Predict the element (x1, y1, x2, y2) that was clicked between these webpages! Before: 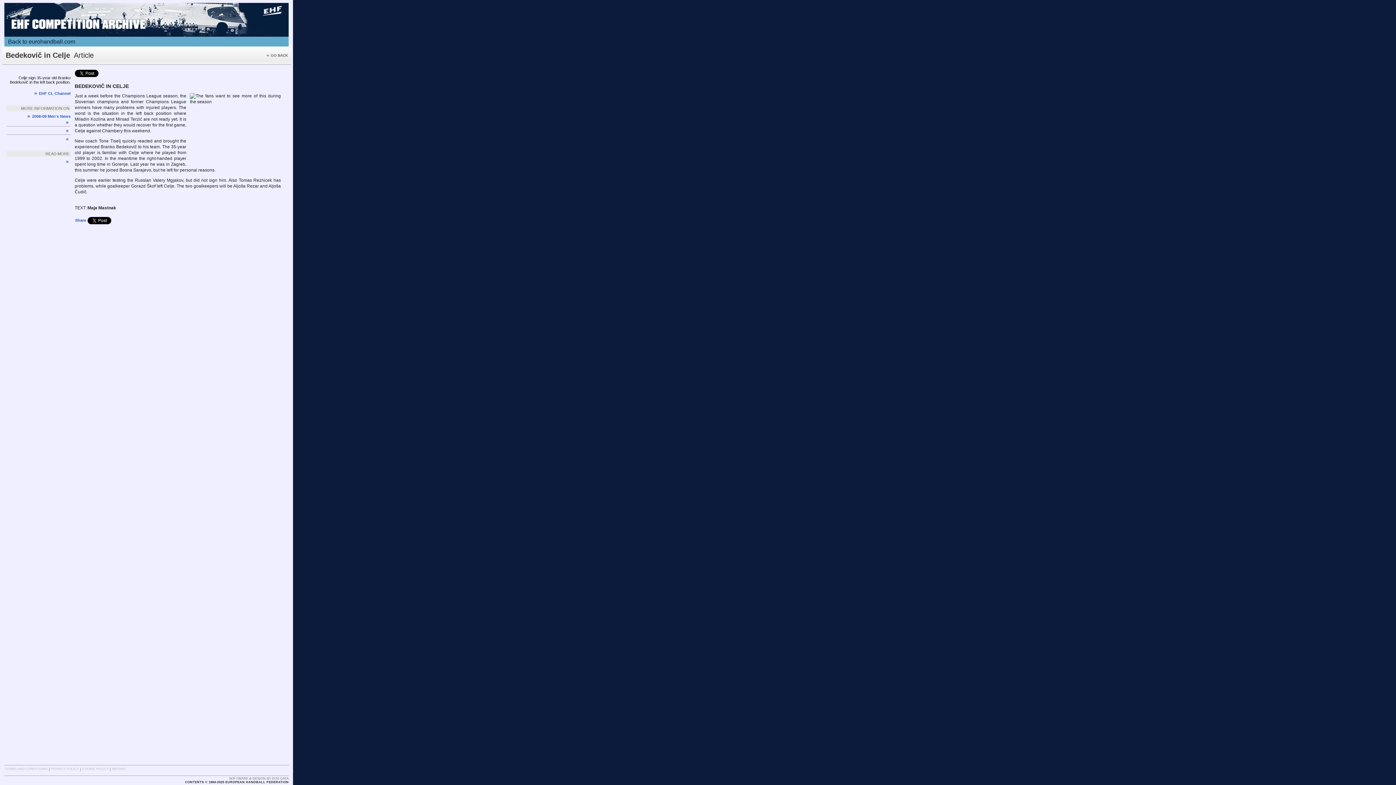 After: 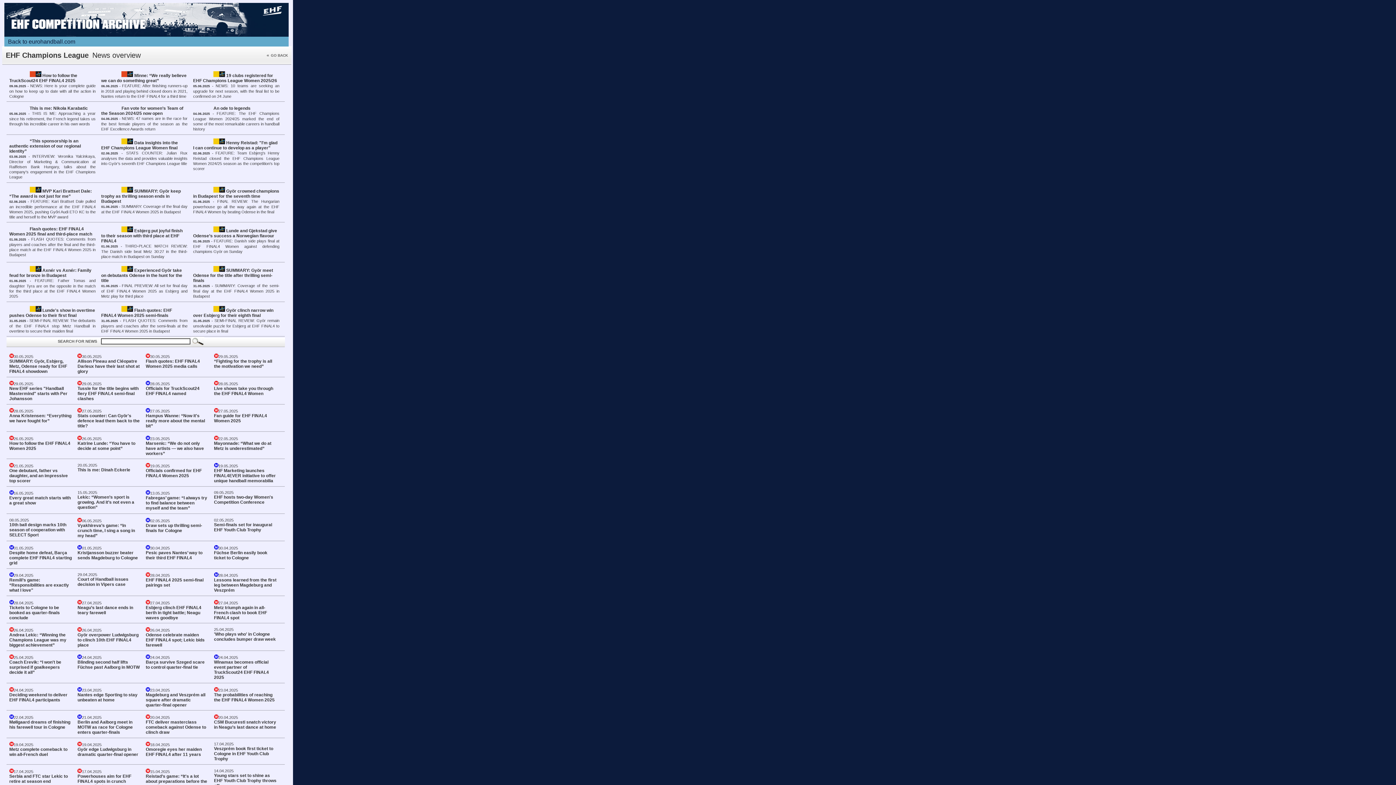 Action: bbox: (34, 91, 70, 95) label: »EHF CL Channel